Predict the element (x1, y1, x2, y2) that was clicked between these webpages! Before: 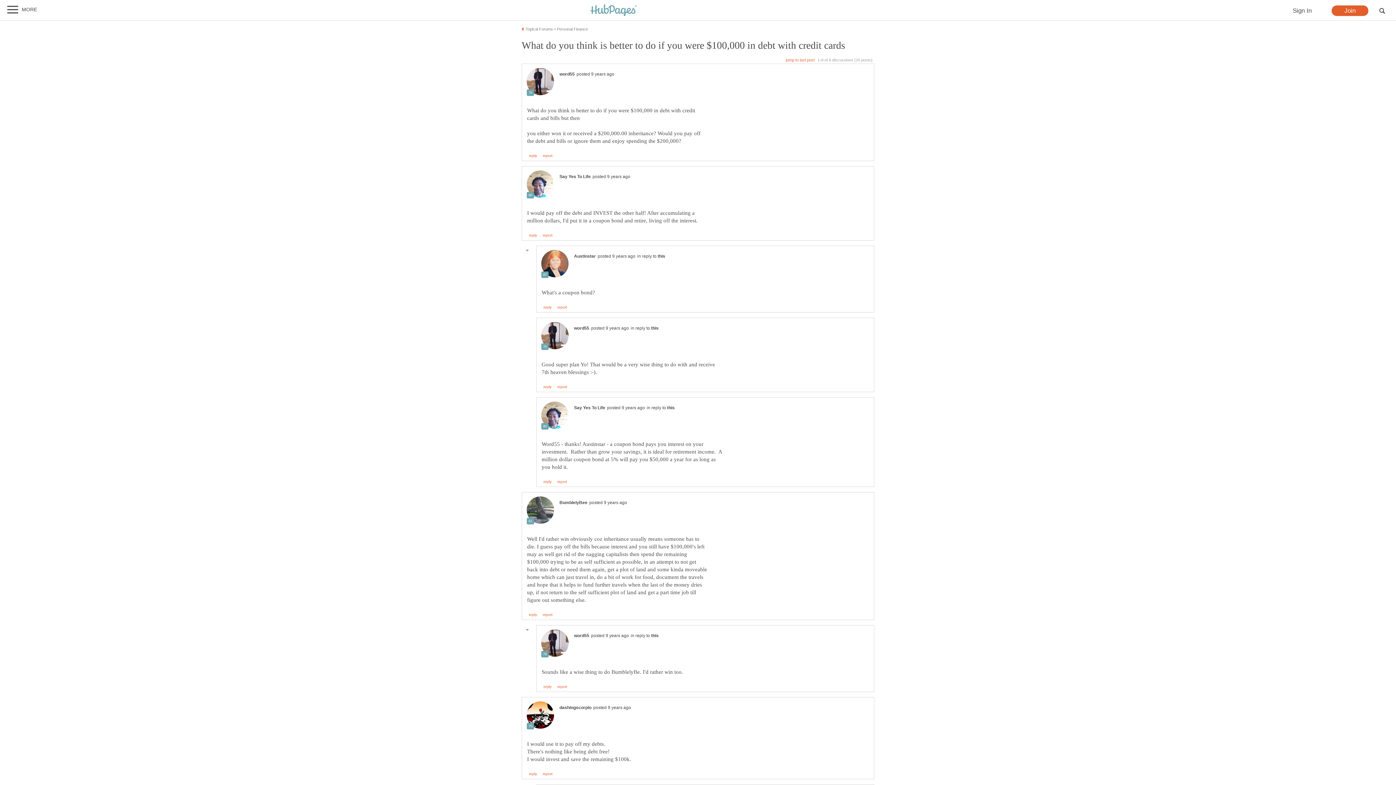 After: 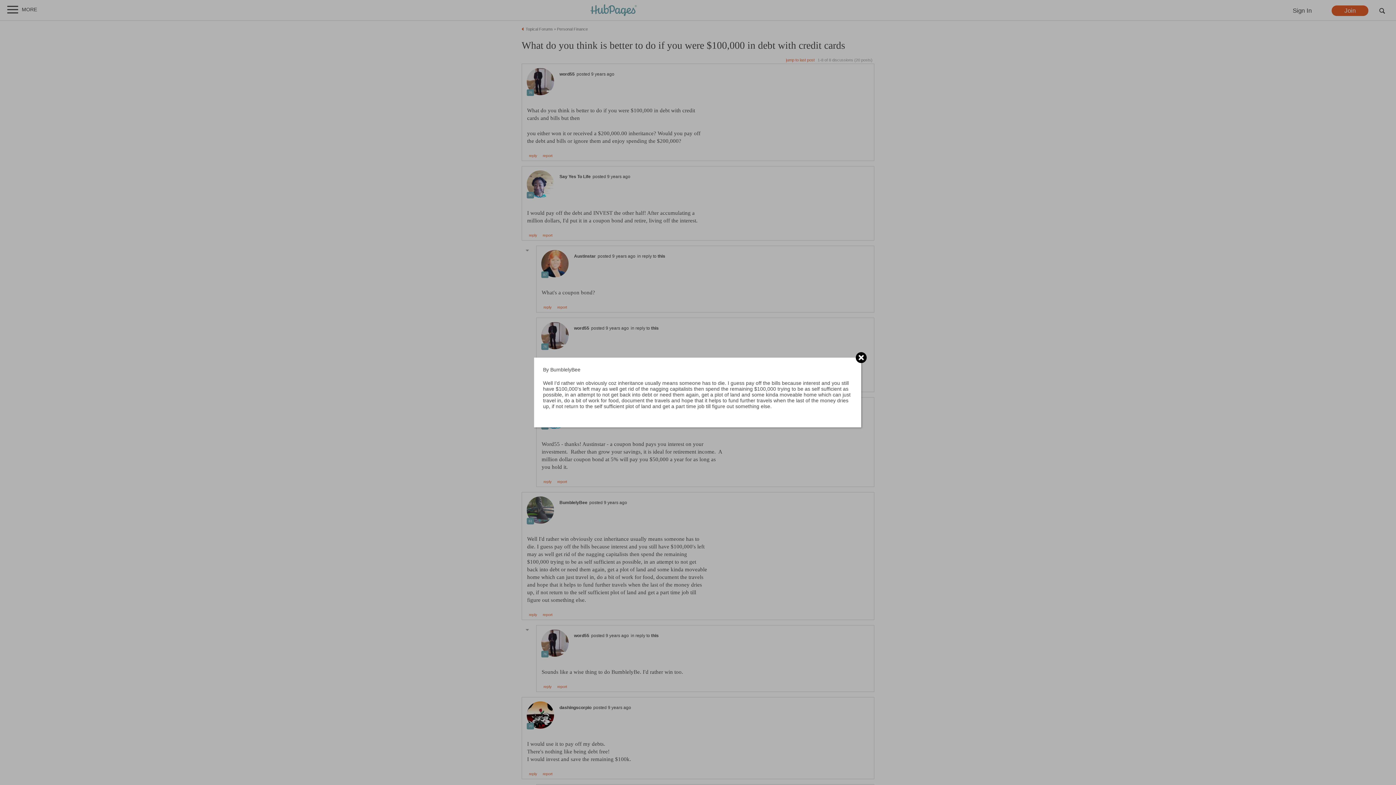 Action: label: this bbox: (651, 633, 658, 638)